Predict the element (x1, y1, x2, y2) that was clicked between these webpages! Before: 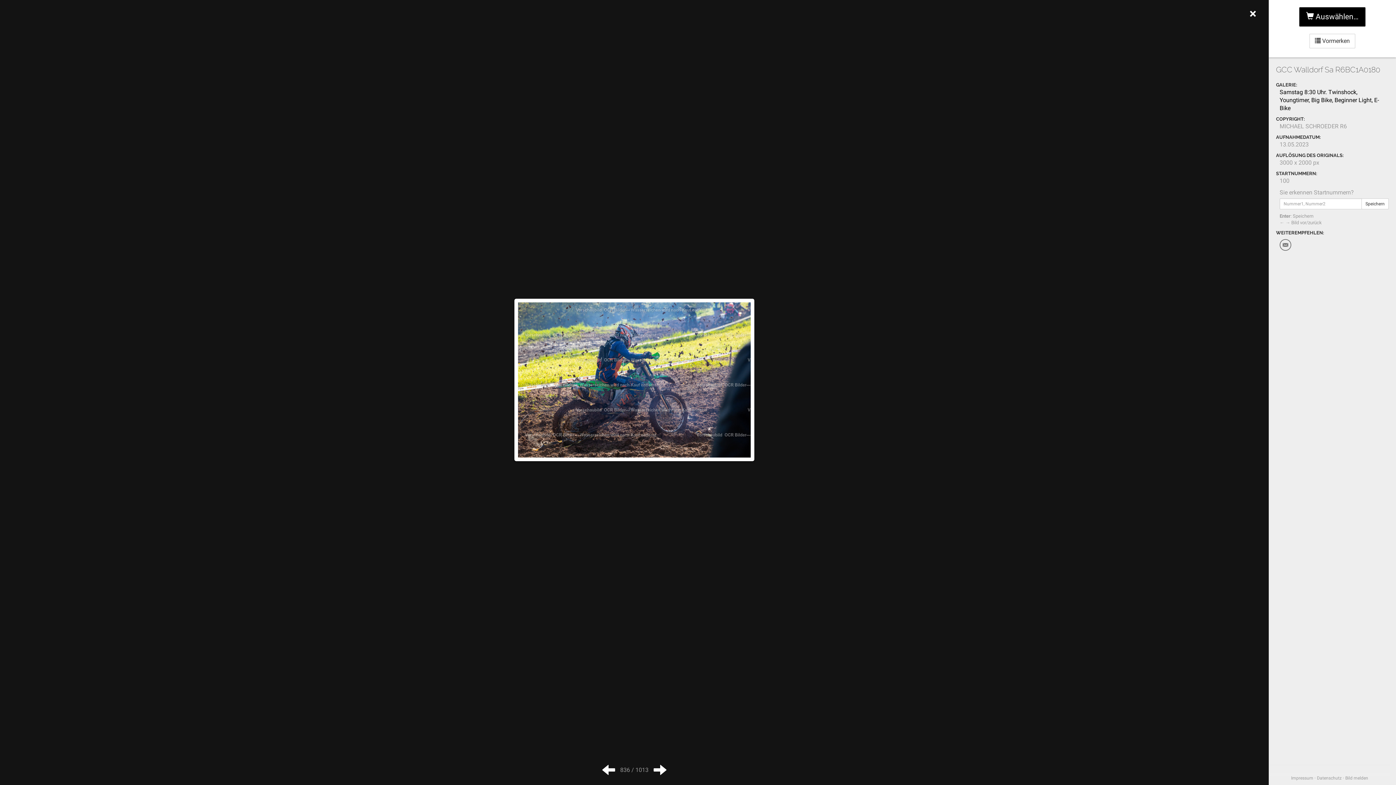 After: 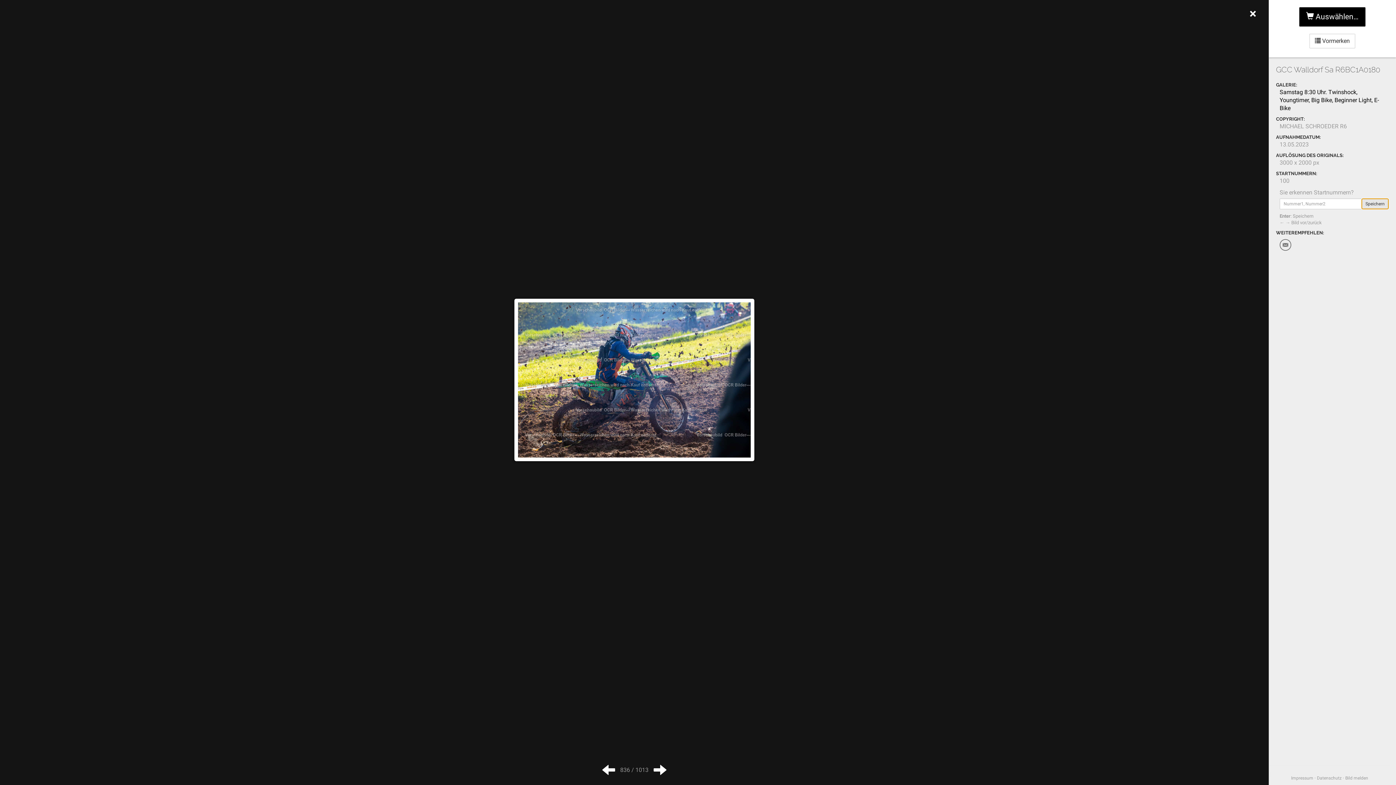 Action: label: Speichern bbox: (1361, 198, 1389, 209)